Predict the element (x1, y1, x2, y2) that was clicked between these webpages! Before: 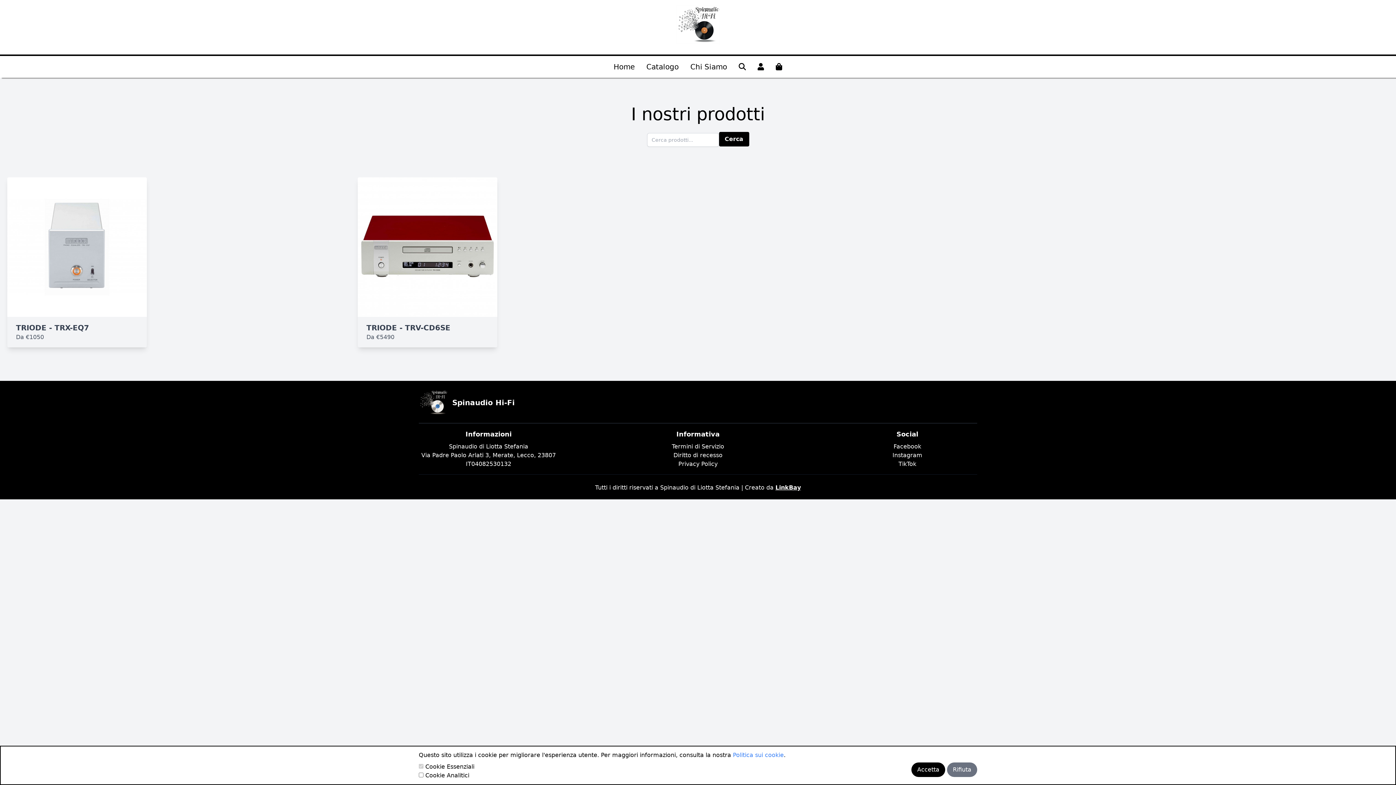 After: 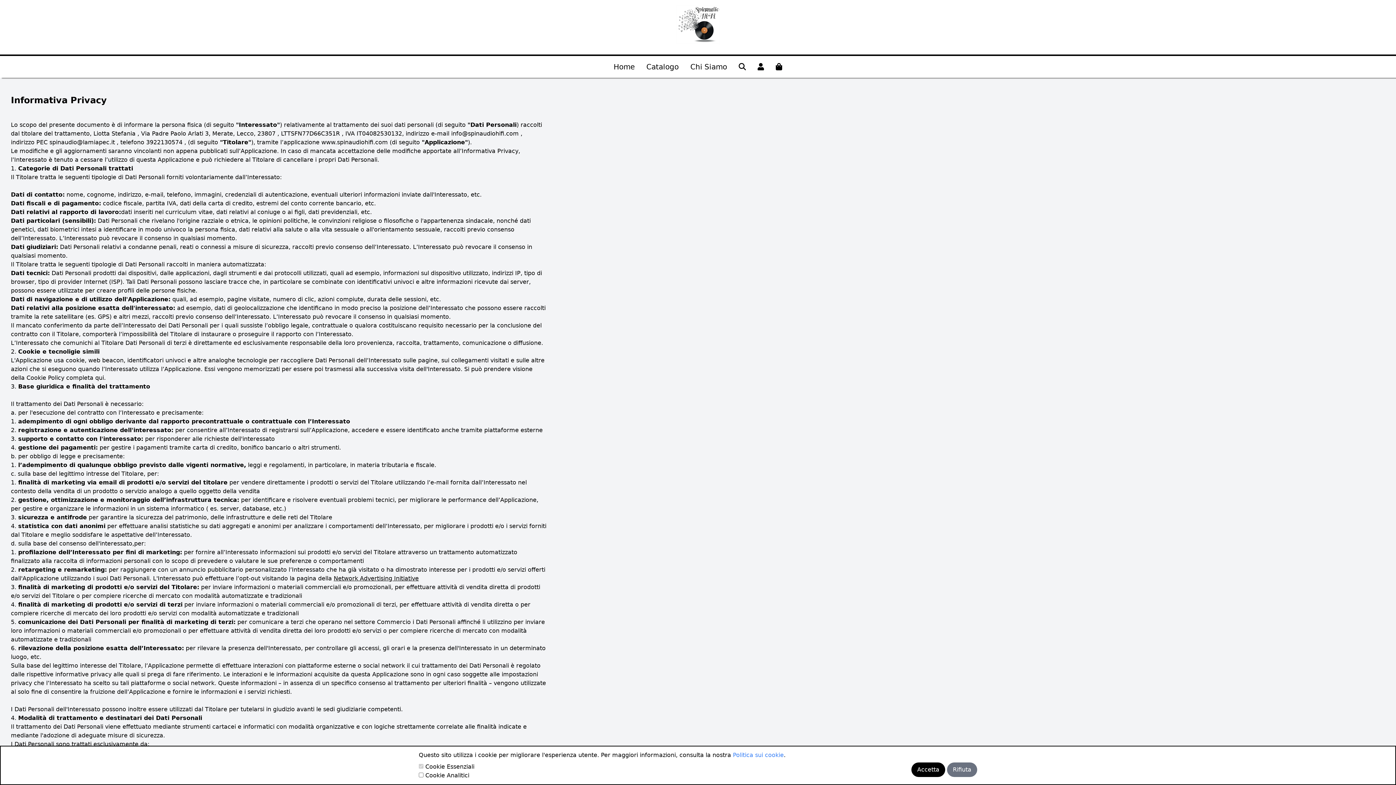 Action: label: Politica sui cookie bbox: (733, 752, 784, 758)